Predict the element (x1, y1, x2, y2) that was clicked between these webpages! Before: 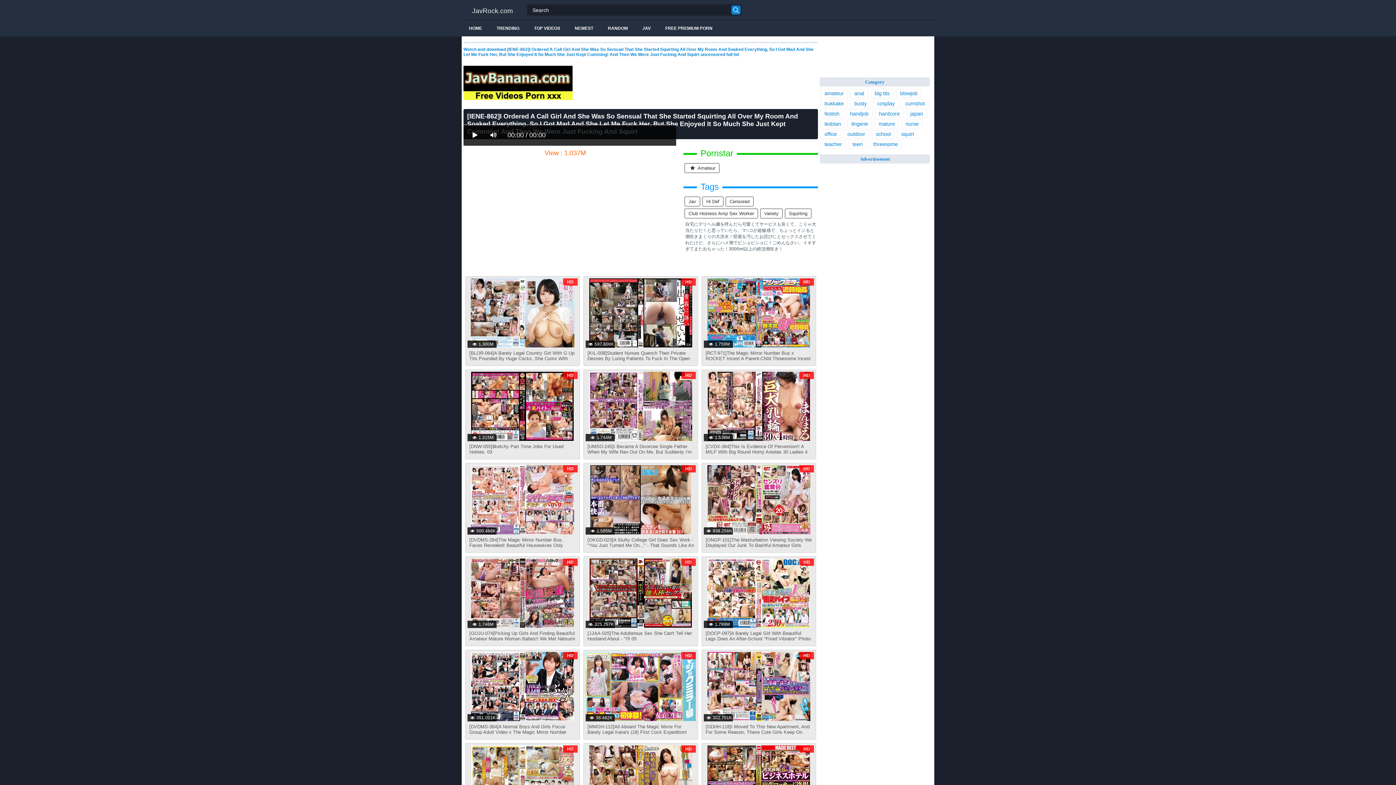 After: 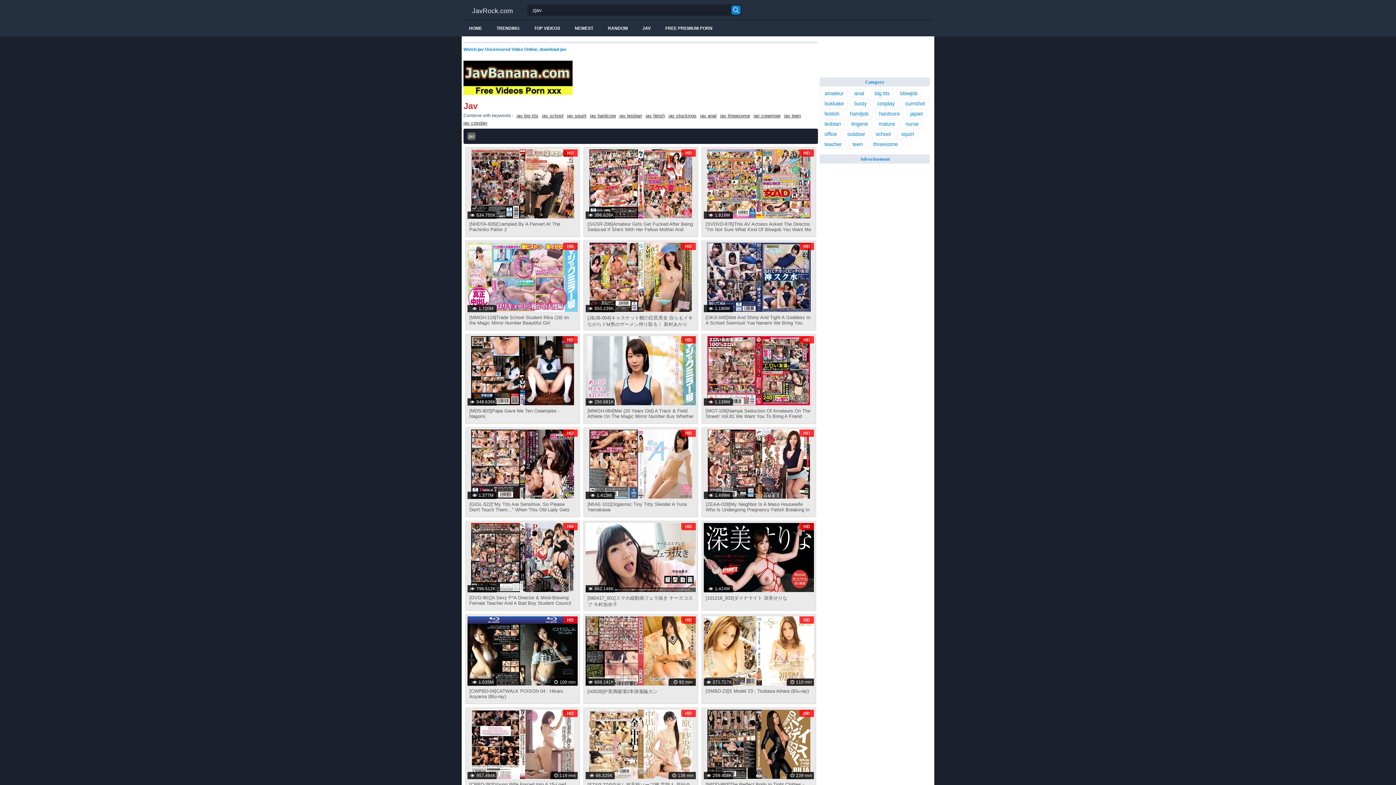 Action: label: Jav bbox: (684, 196, 700, 206)